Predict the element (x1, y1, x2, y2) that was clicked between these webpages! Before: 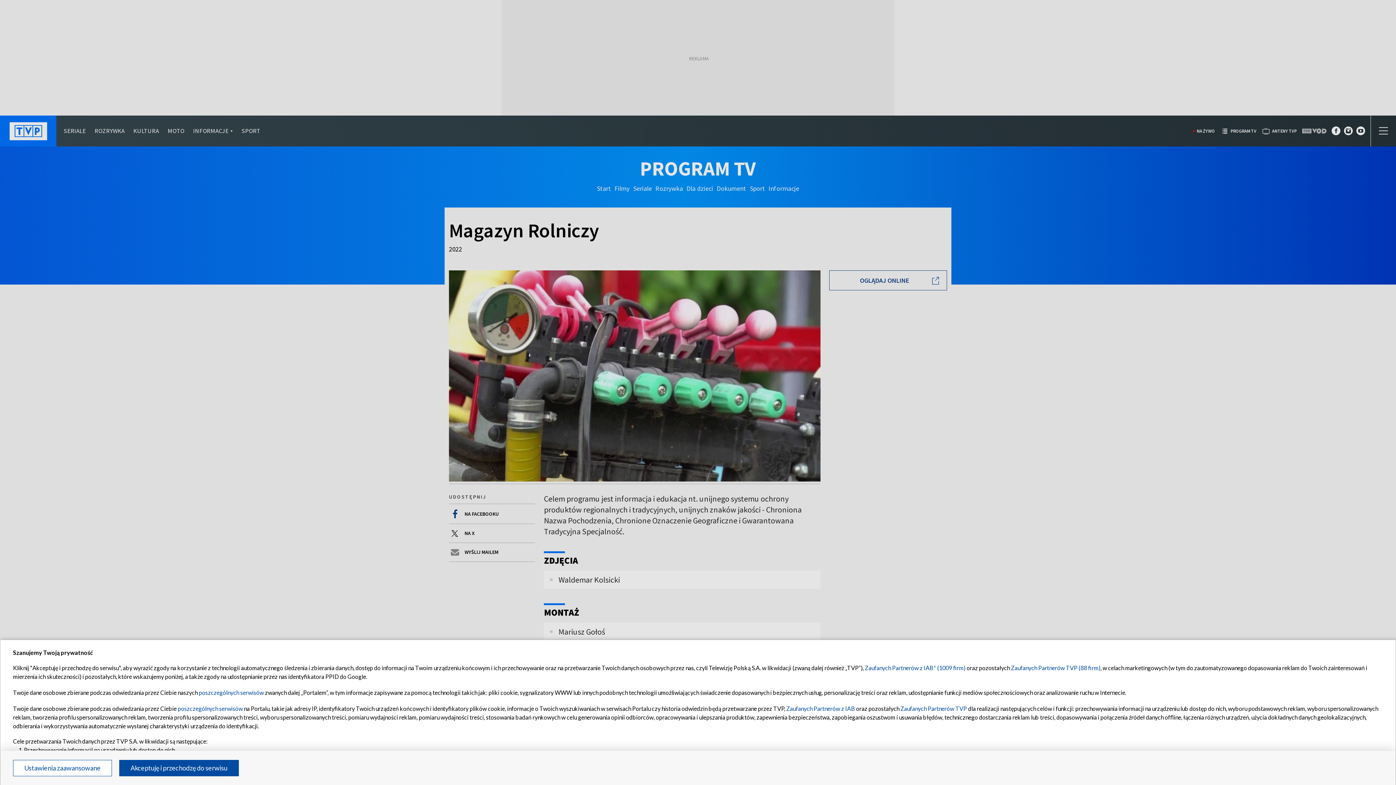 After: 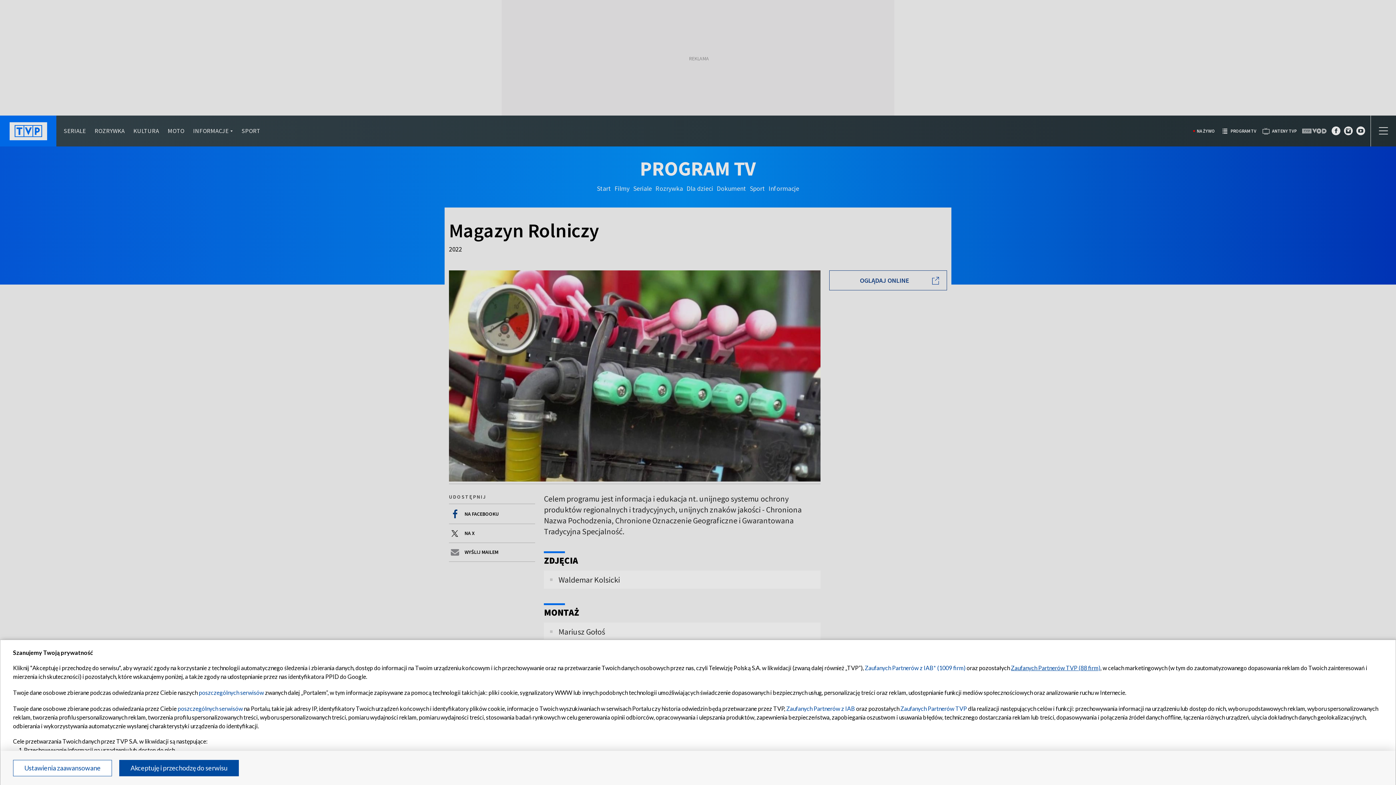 Action: bbox: (1011, 664, 1100, 671) label: Zaufanych Partnerów TVP (88 firm)